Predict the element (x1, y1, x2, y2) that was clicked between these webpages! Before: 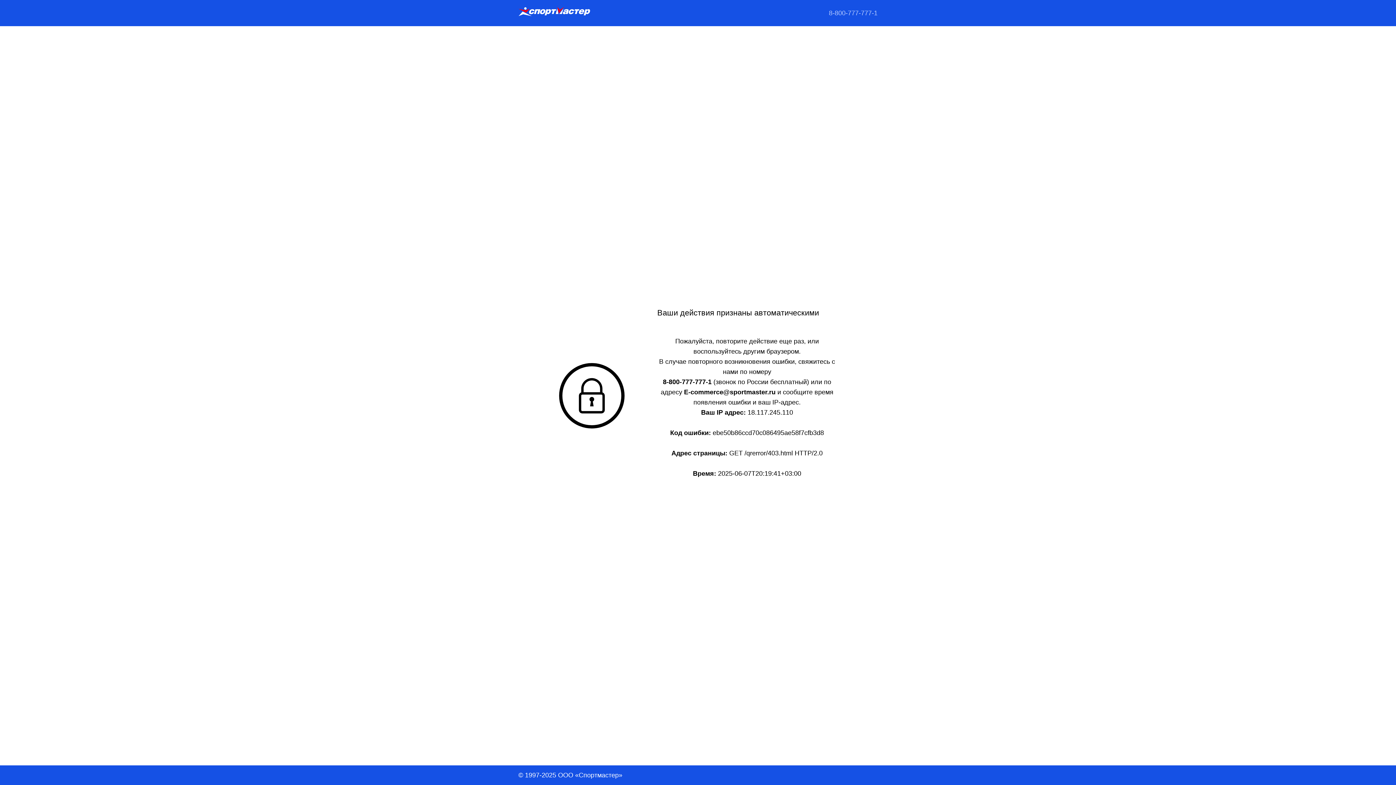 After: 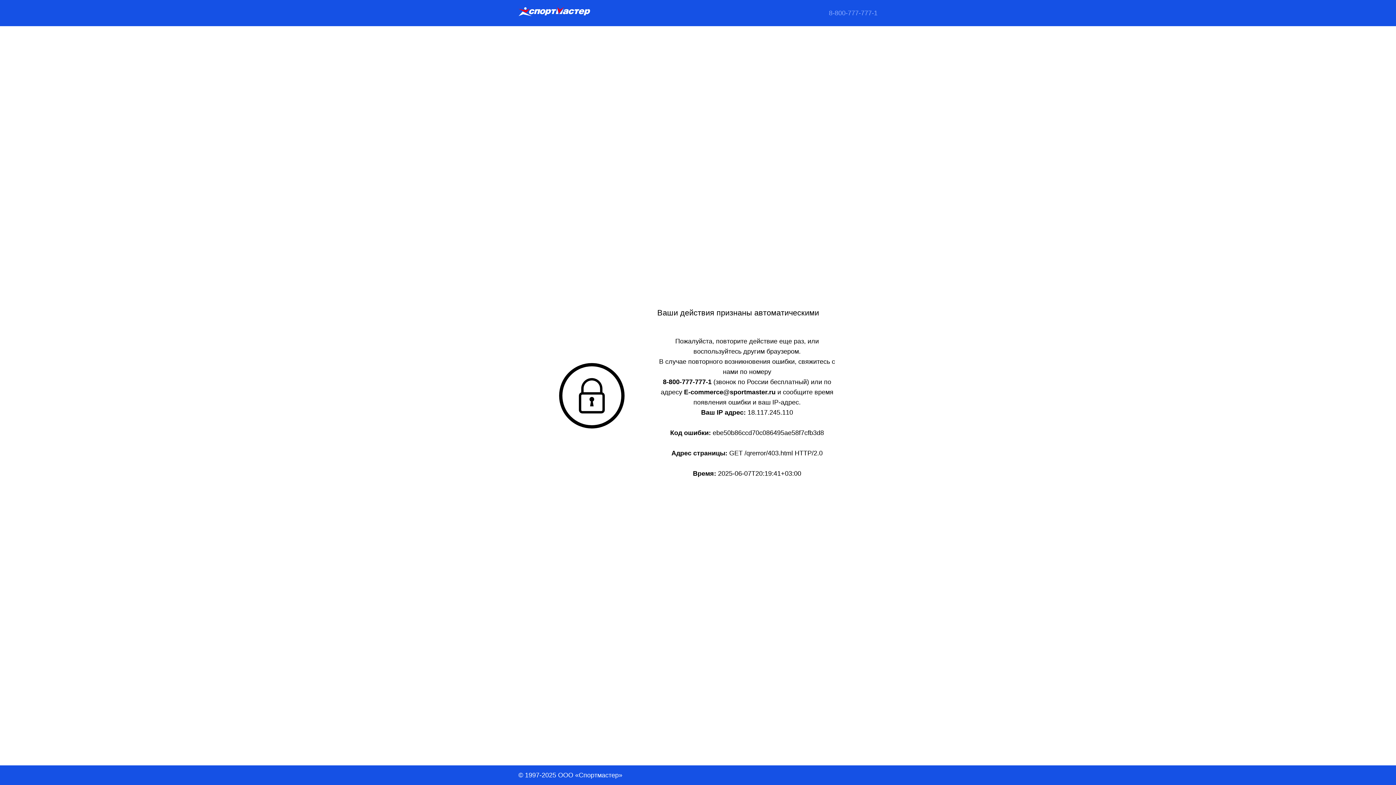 Action: bbox: (829, 8, 877, 18) label: 8-800-777-777-1